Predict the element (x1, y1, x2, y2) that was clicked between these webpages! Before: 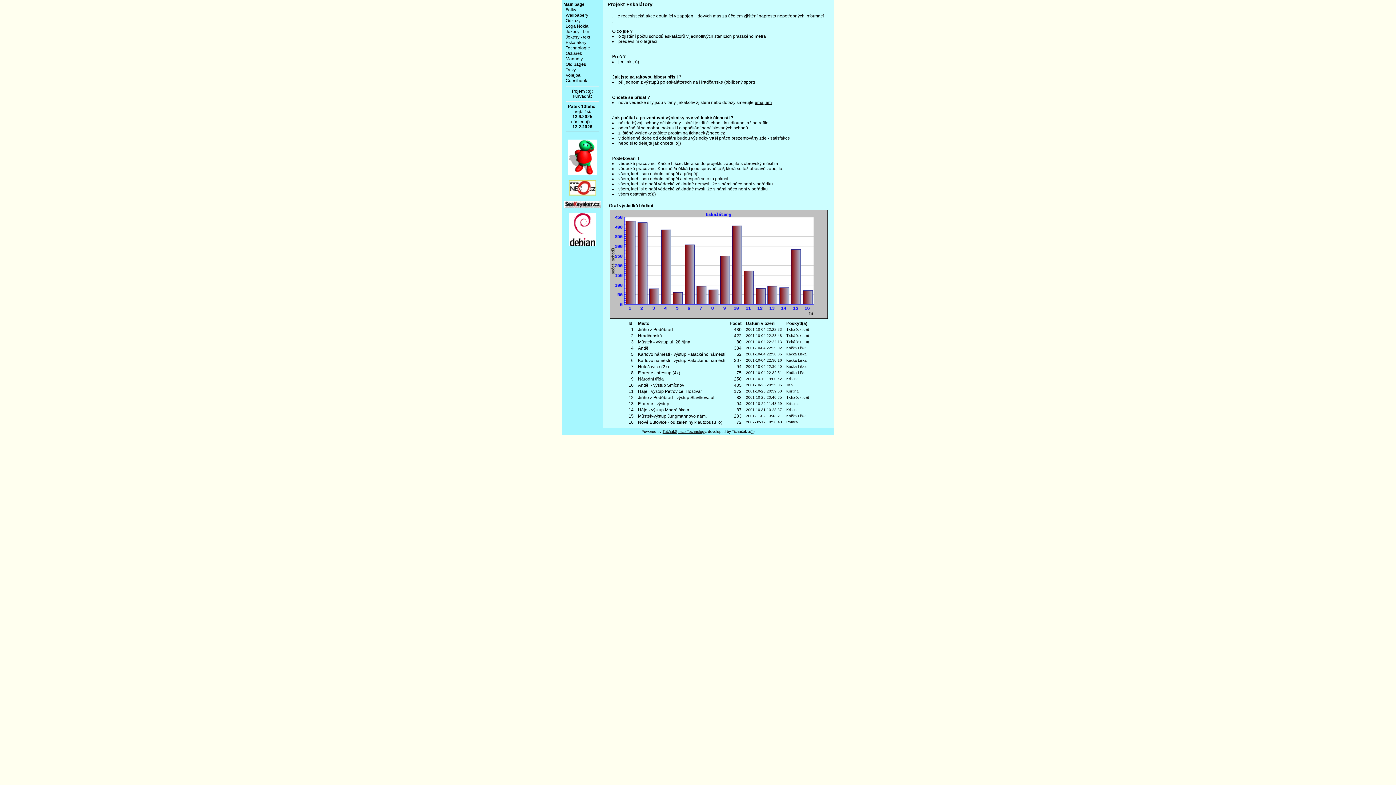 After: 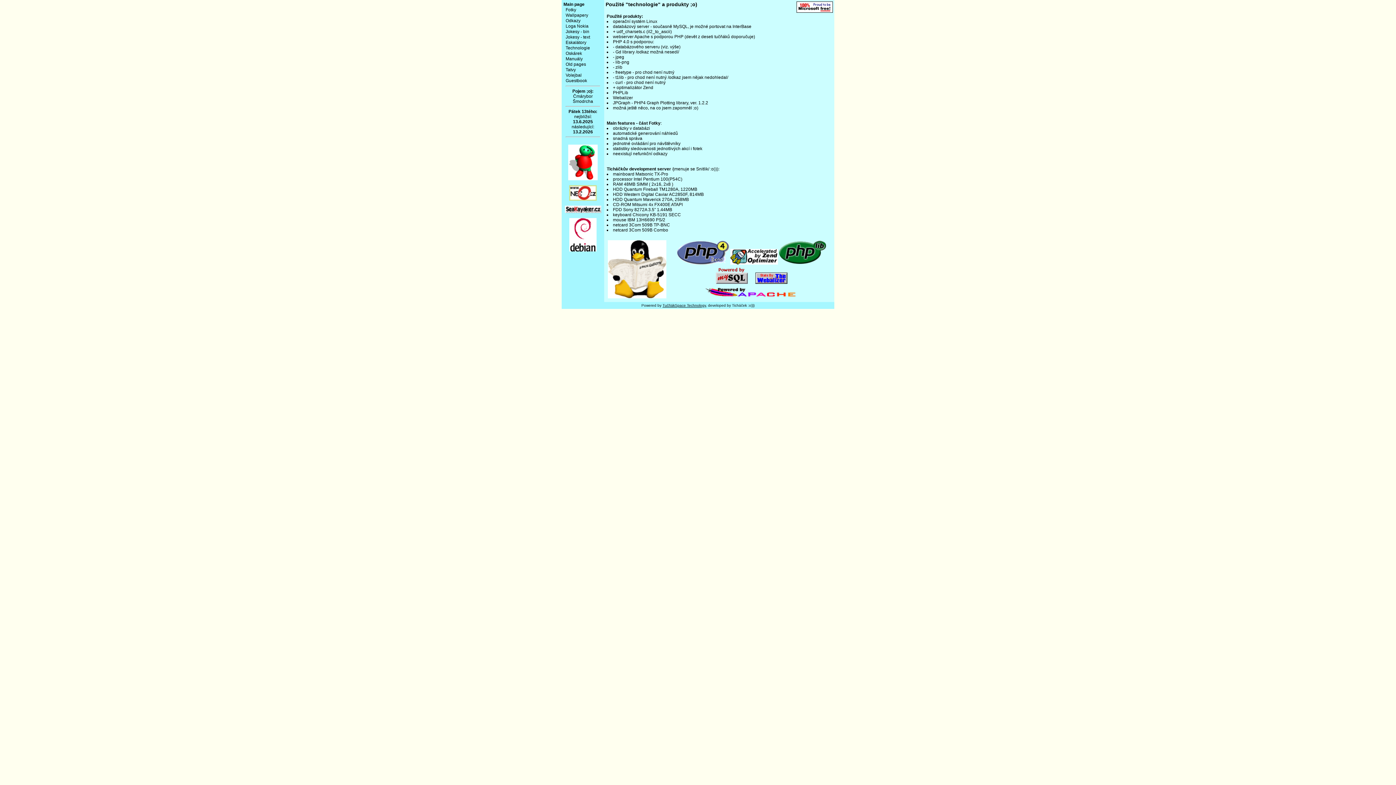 Action: bbox: (565, 45, 590, 50) label: Technologie